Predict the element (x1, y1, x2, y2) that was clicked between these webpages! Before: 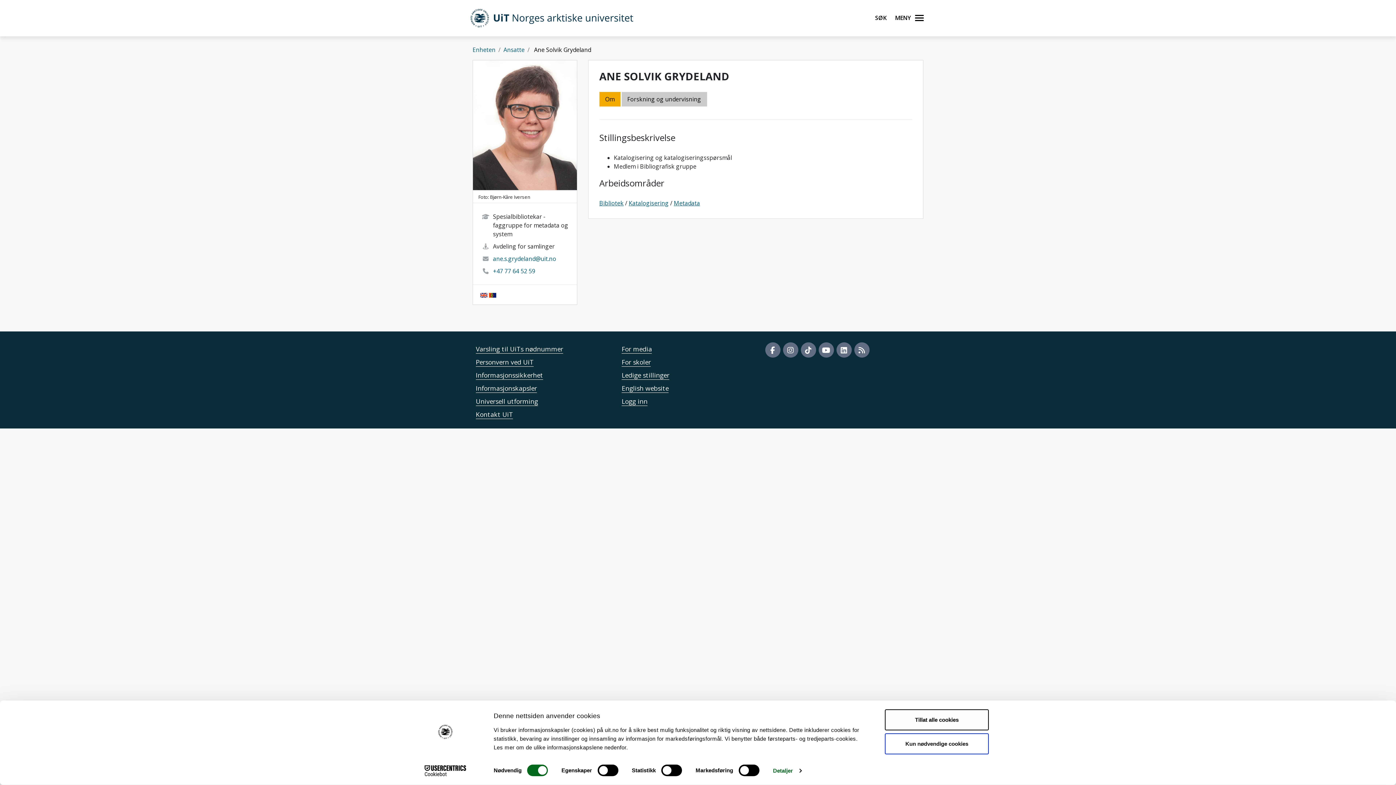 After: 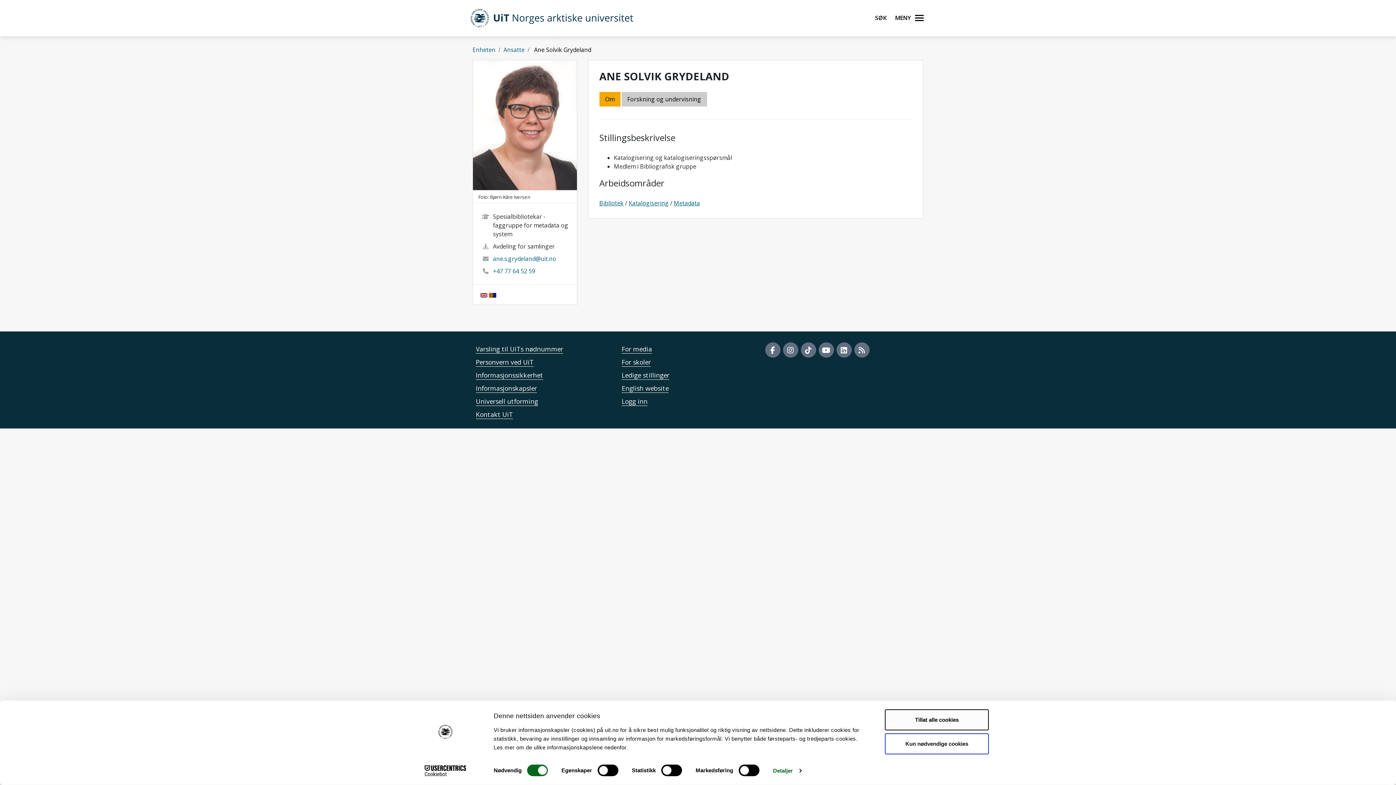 Action: bbox: (413, 765, 477, 776) label: Cookiebot - opens in a new window